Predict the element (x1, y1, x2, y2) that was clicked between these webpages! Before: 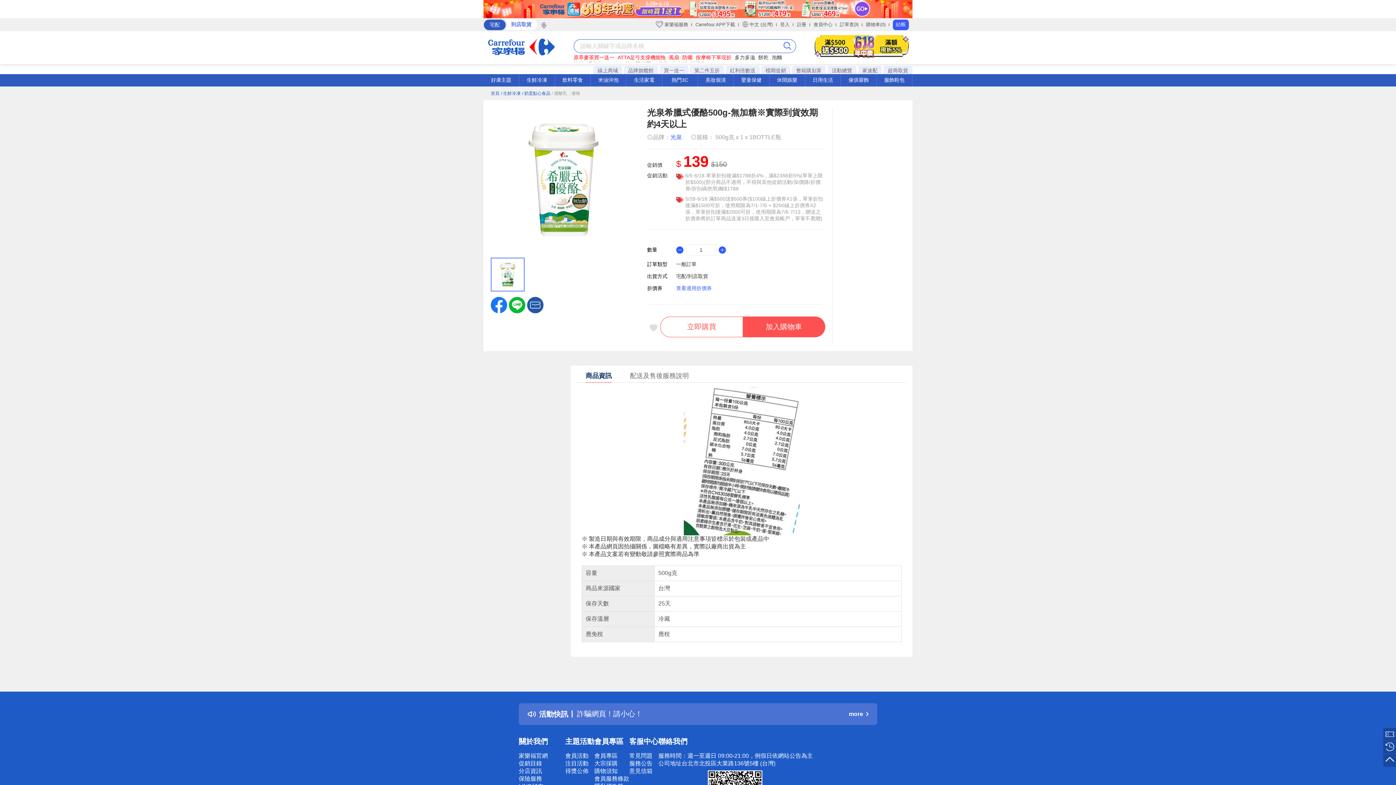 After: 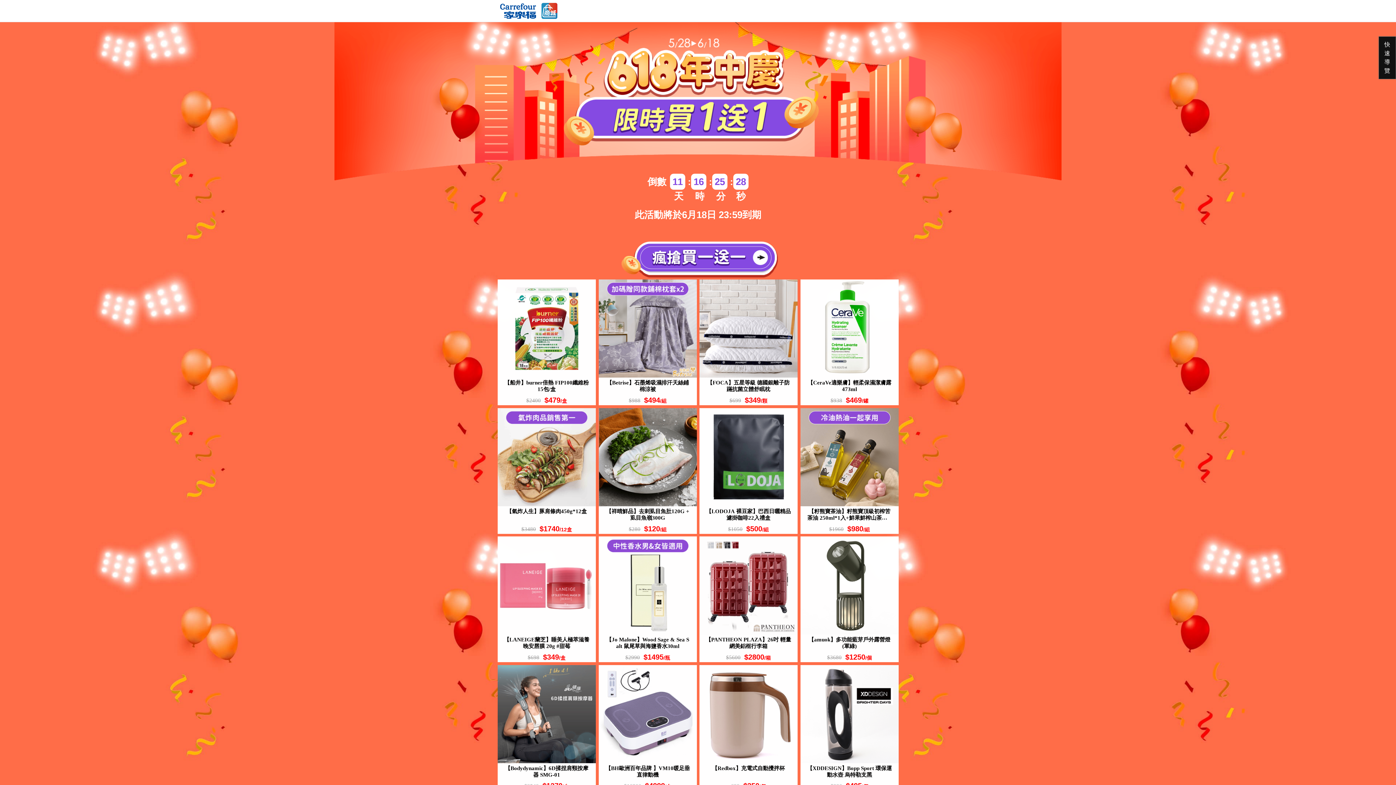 Action: bbox: (483, 0, 912, 18)